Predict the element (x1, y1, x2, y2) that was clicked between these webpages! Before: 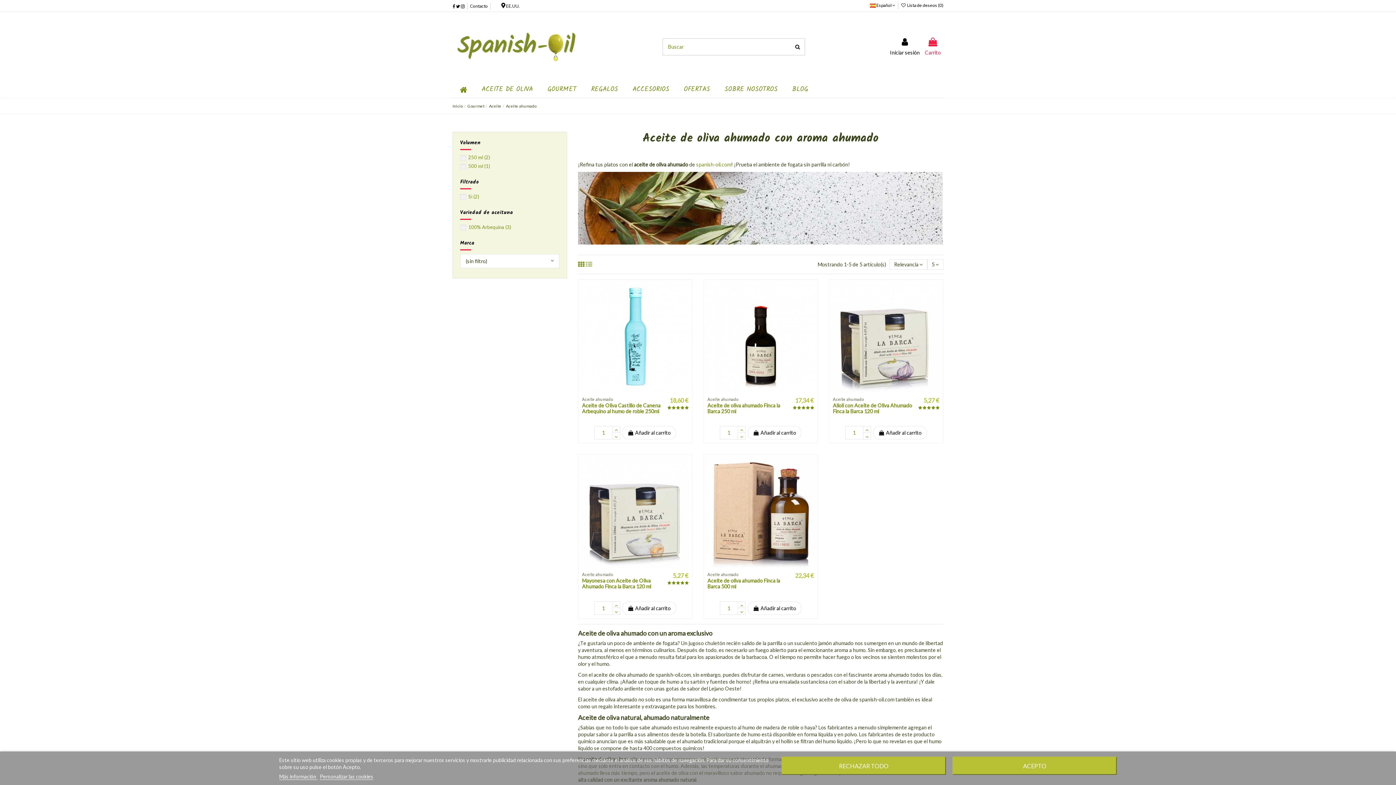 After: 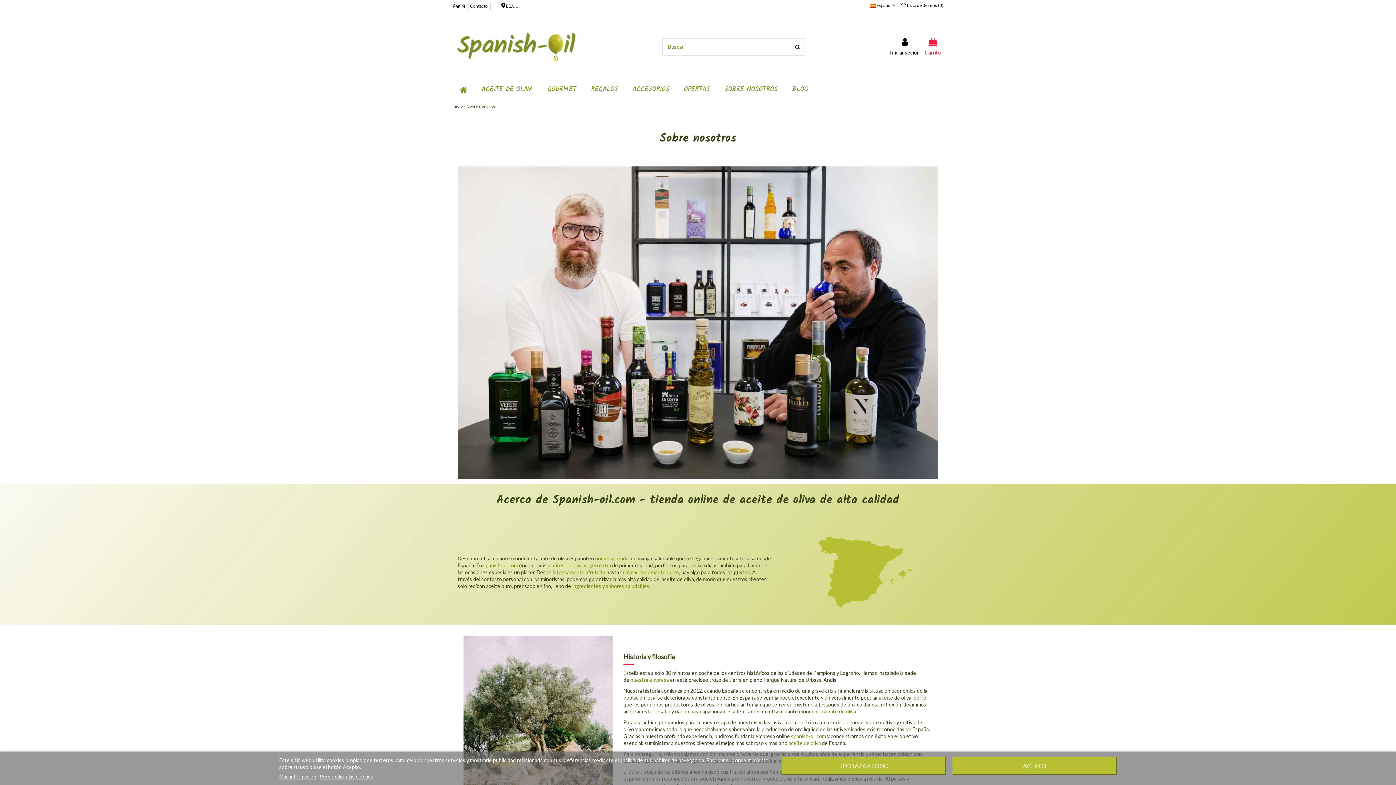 Action: label: SOBRE NOSOTROS bbox: (717, 81, 785, 97)